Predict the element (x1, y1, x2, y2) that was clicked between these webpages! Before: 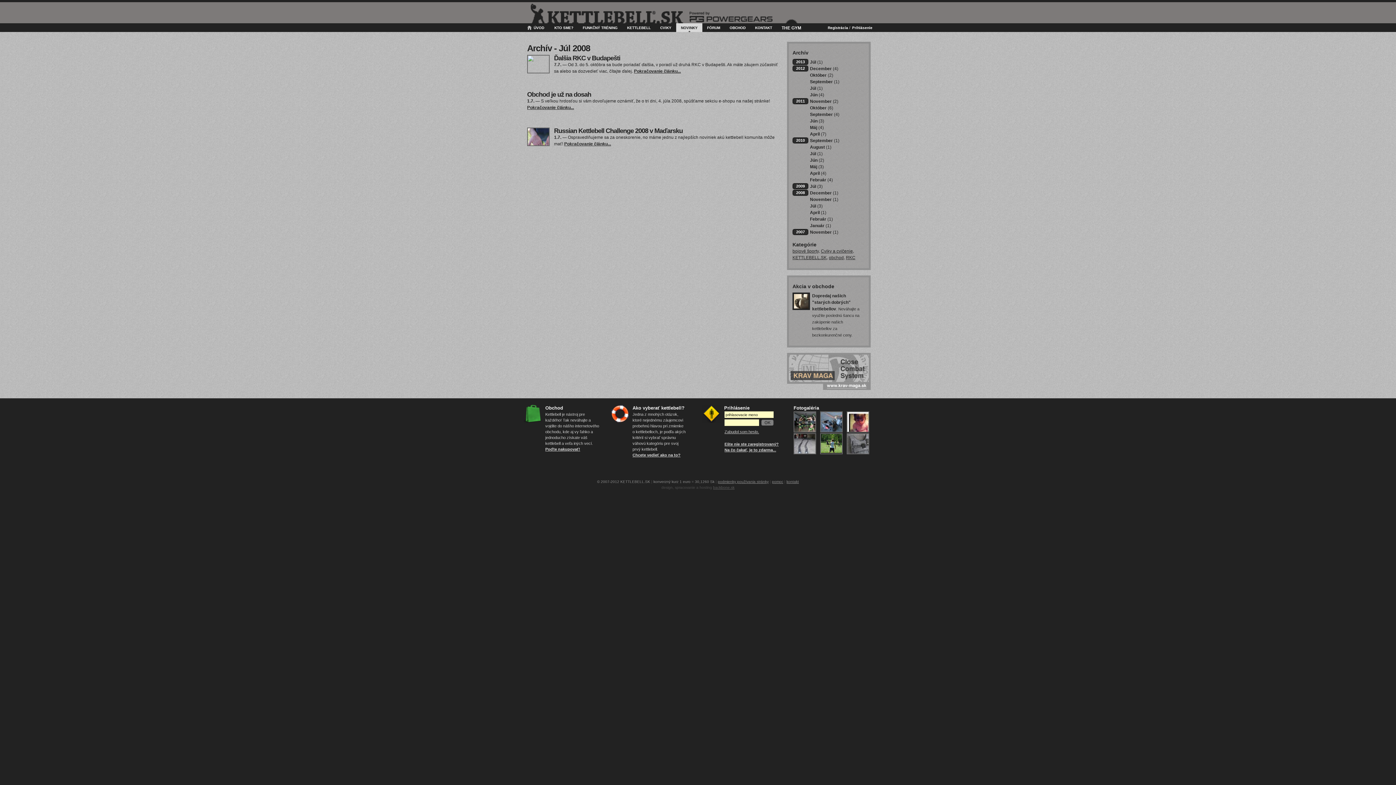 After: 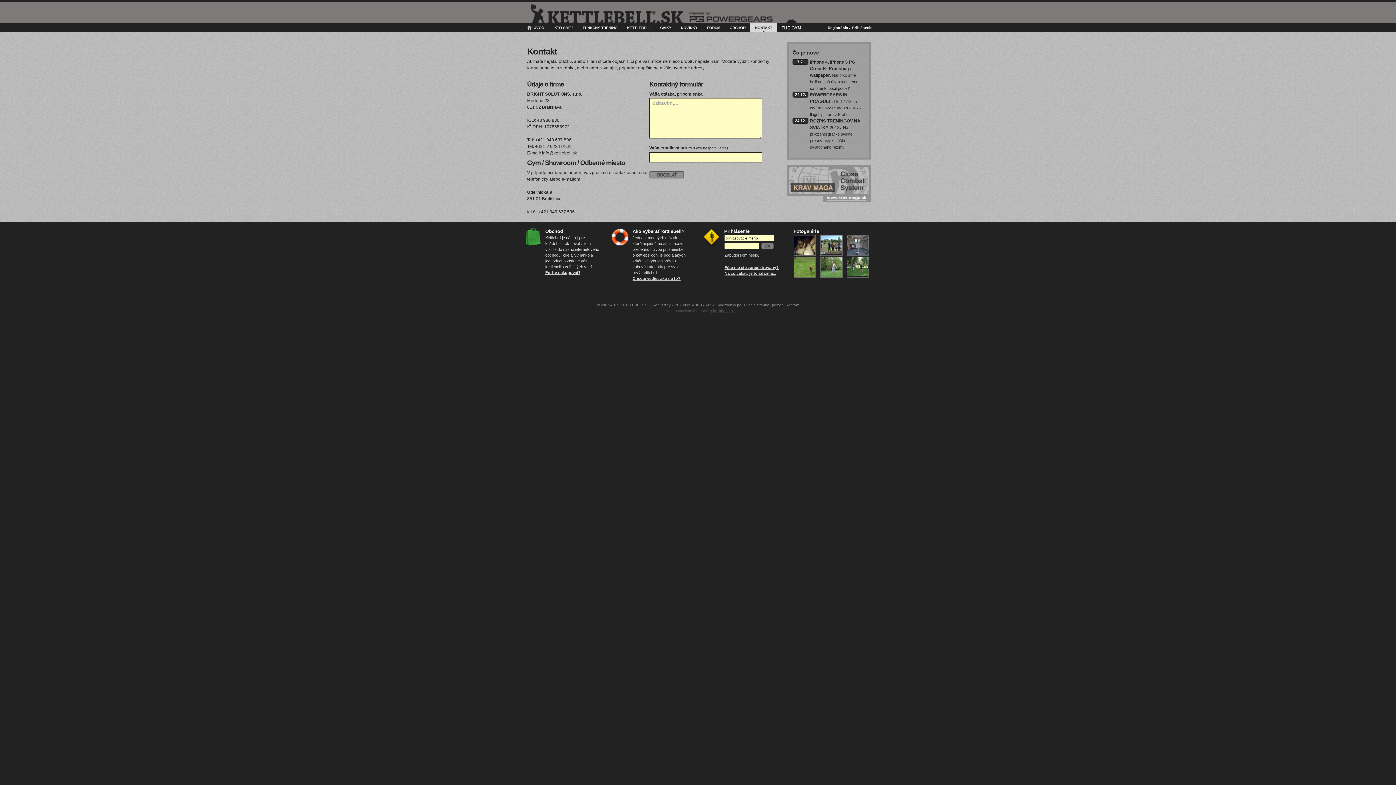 Action: label: KONTAKT bbox: (750, 23, 777, 32)